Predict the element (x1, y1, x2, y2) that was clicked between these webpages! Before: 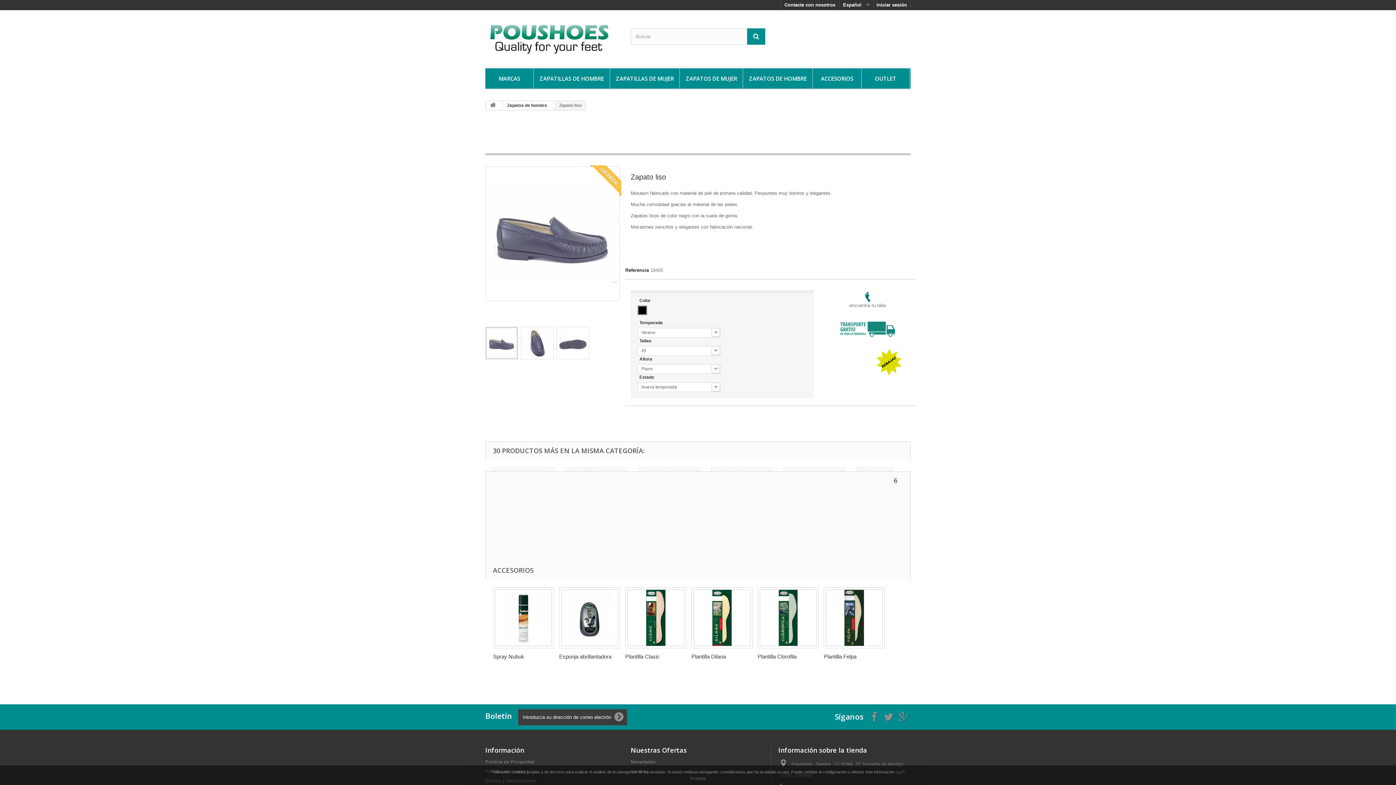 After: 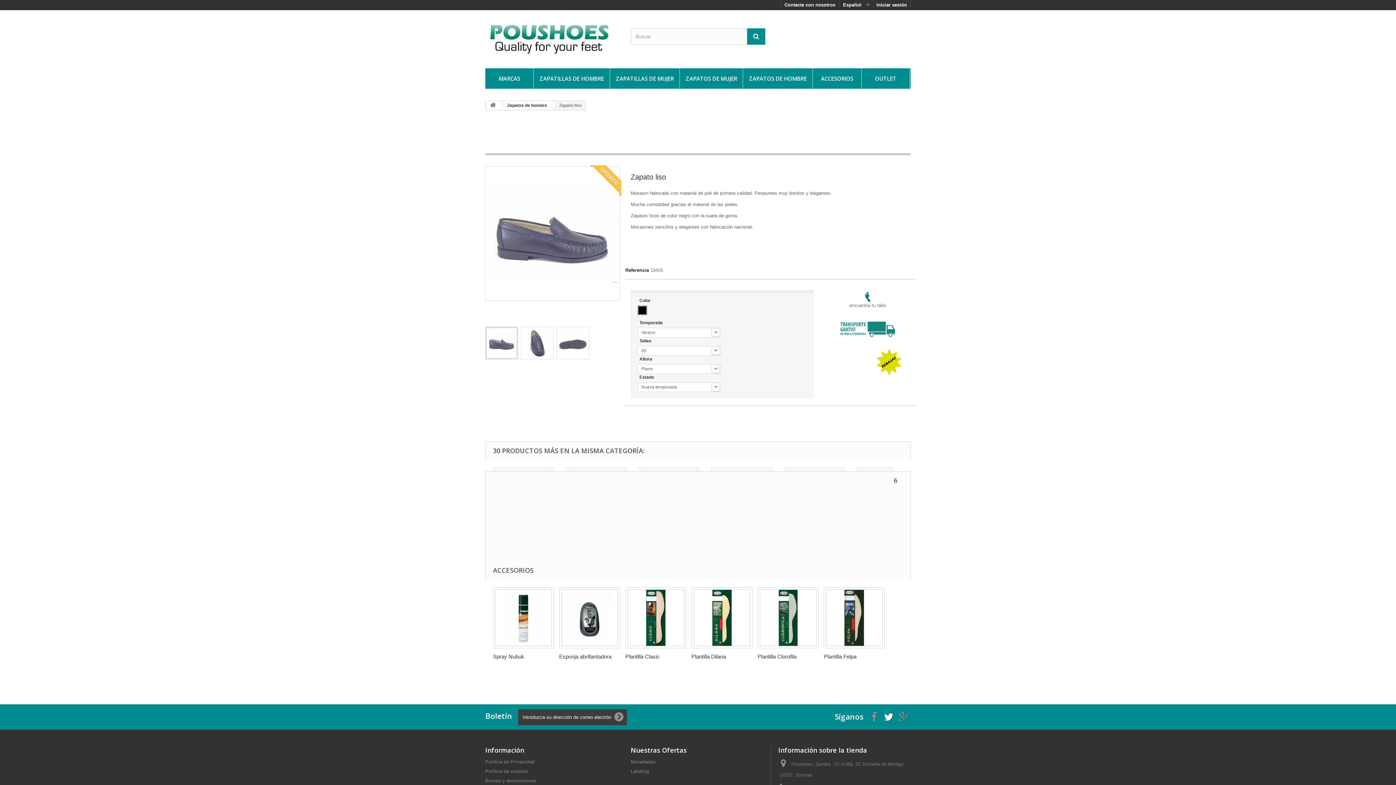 Action: bbox: (884, 712, 893, 720)